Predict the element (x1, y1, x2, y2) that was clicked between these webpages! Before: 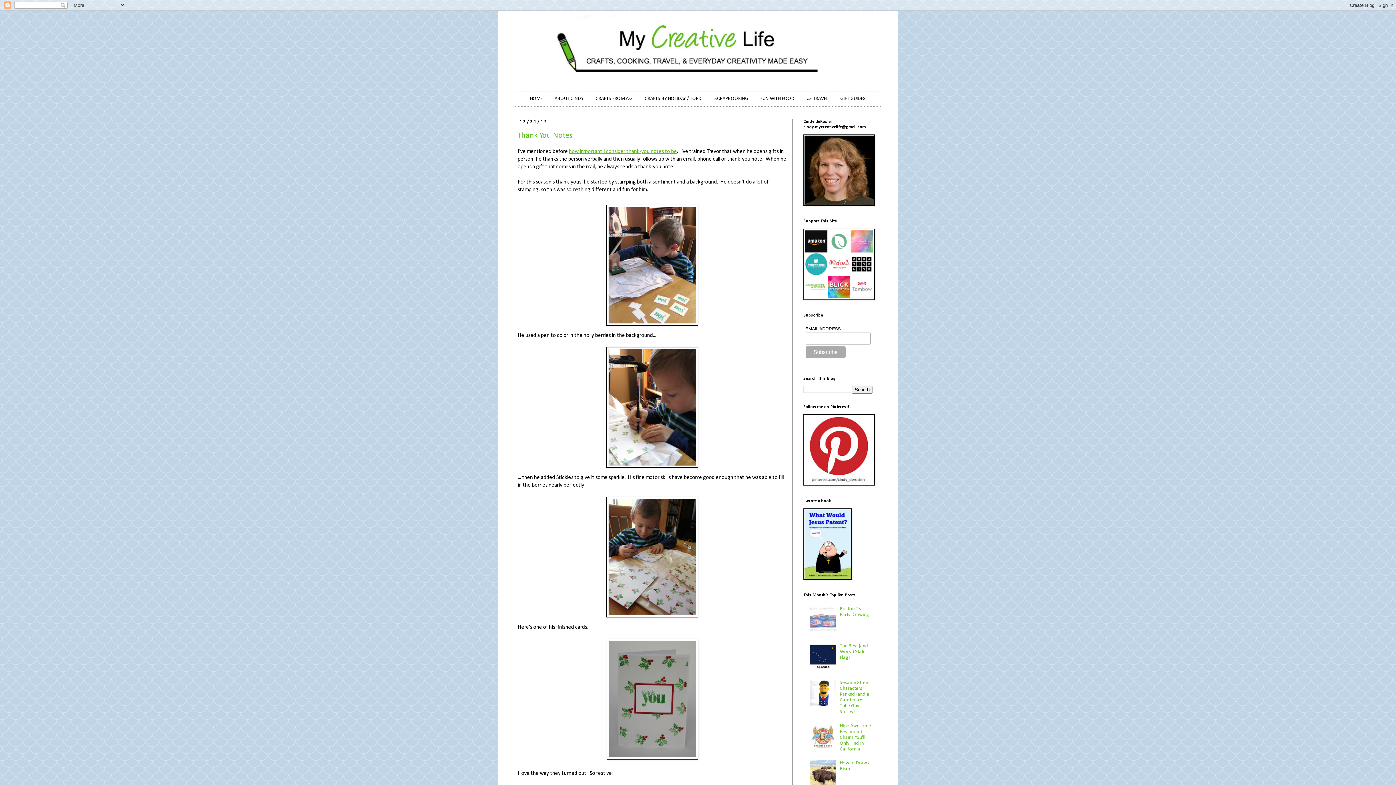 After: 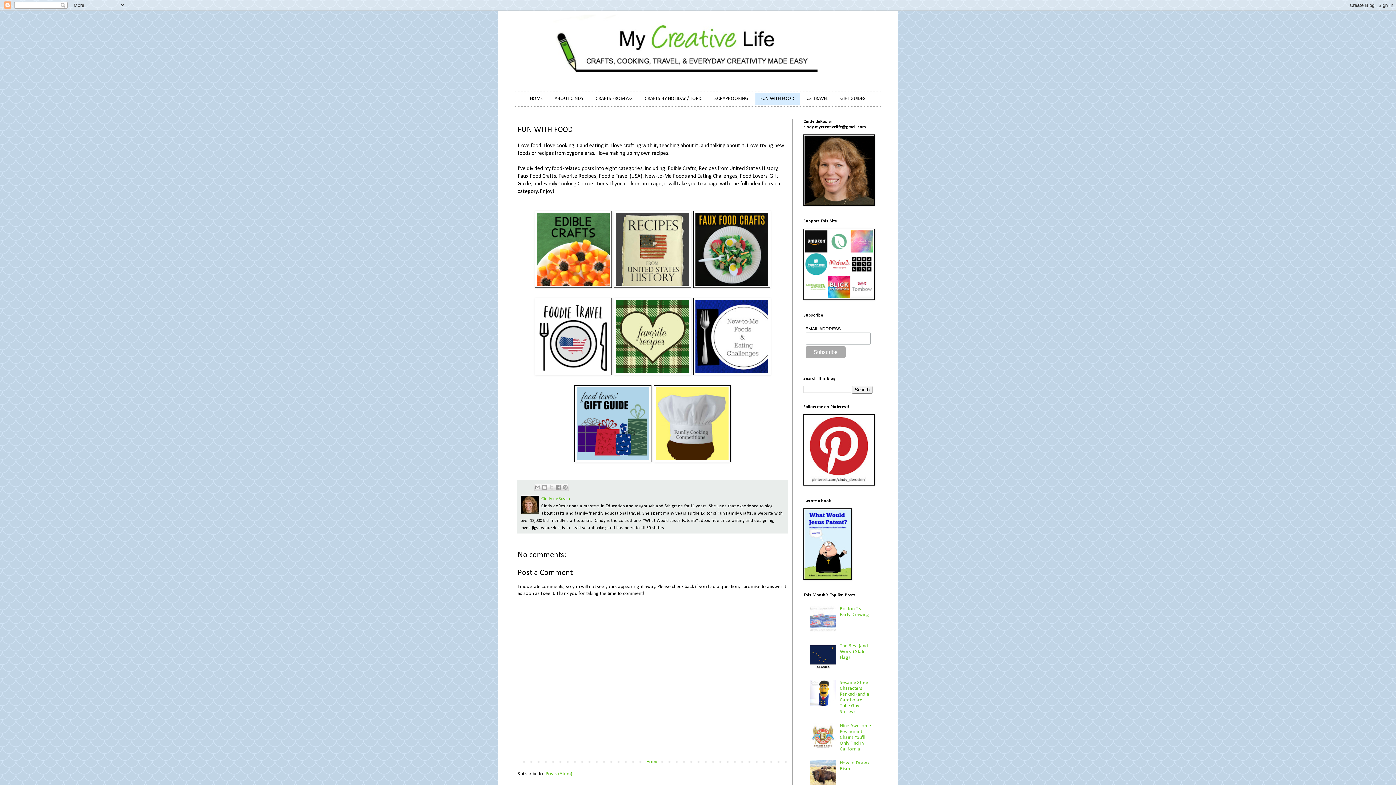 Action: label: FUN WITH FOOD bbox: (755, 92, 800, 105)